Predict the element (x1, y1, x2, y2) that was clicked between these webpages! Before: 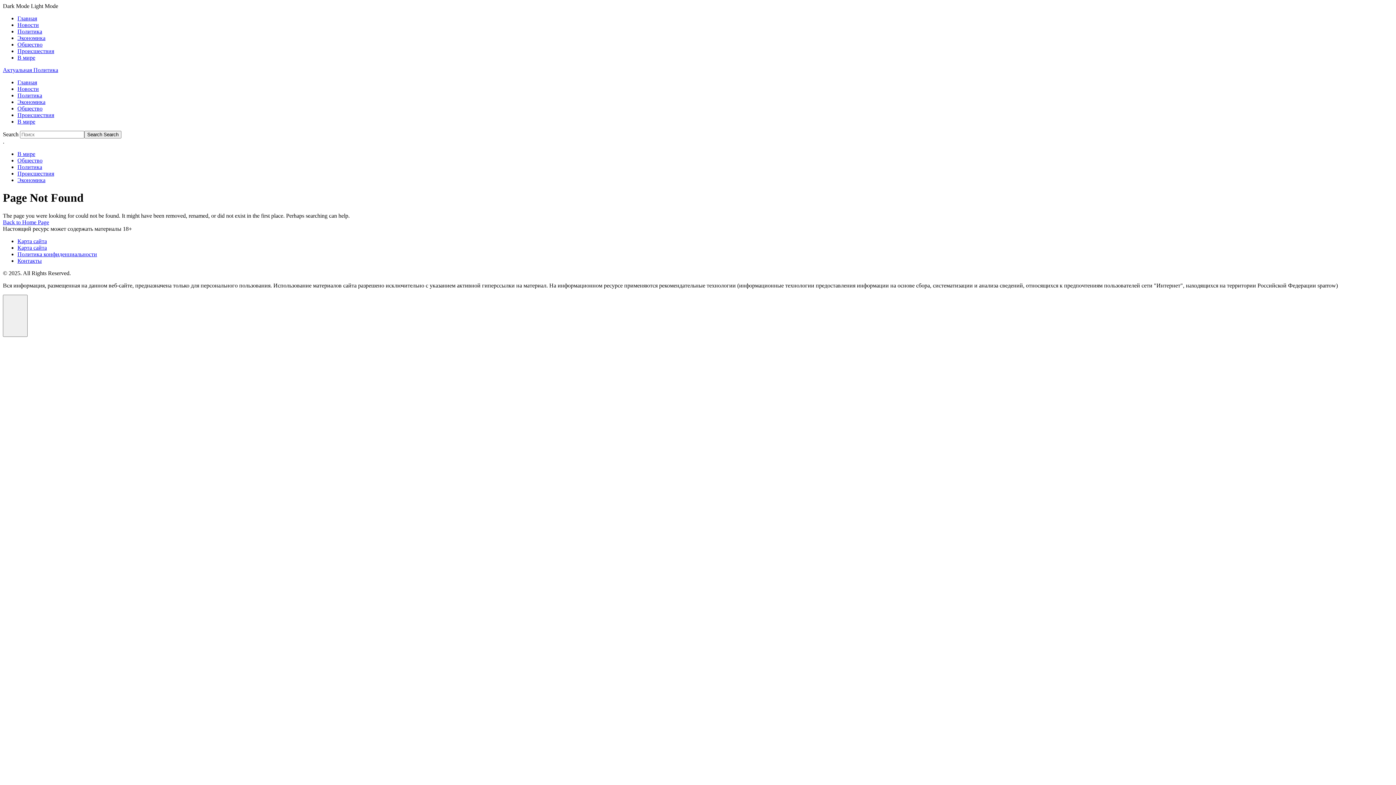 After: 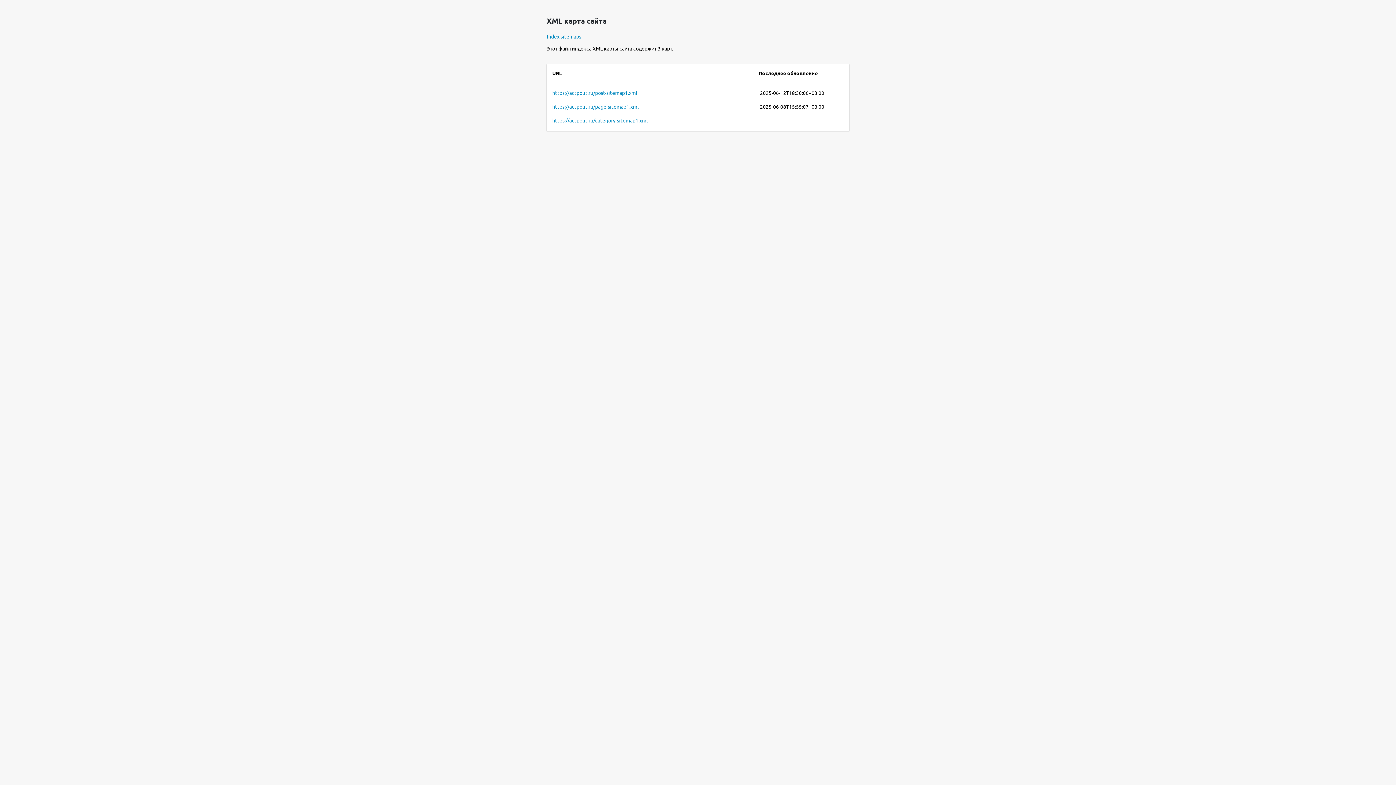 Action: label: Карта сайта bbox: (17, 238, 46, 244)